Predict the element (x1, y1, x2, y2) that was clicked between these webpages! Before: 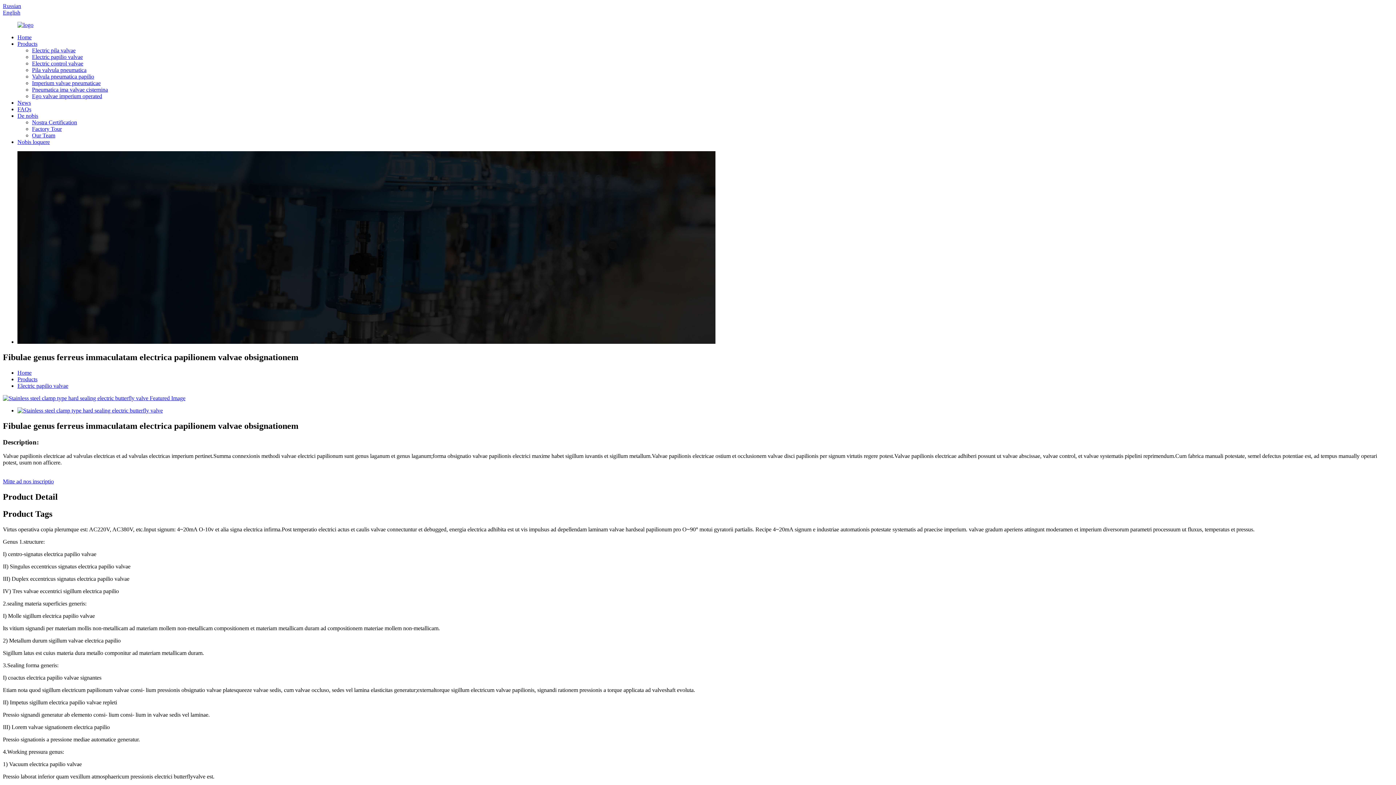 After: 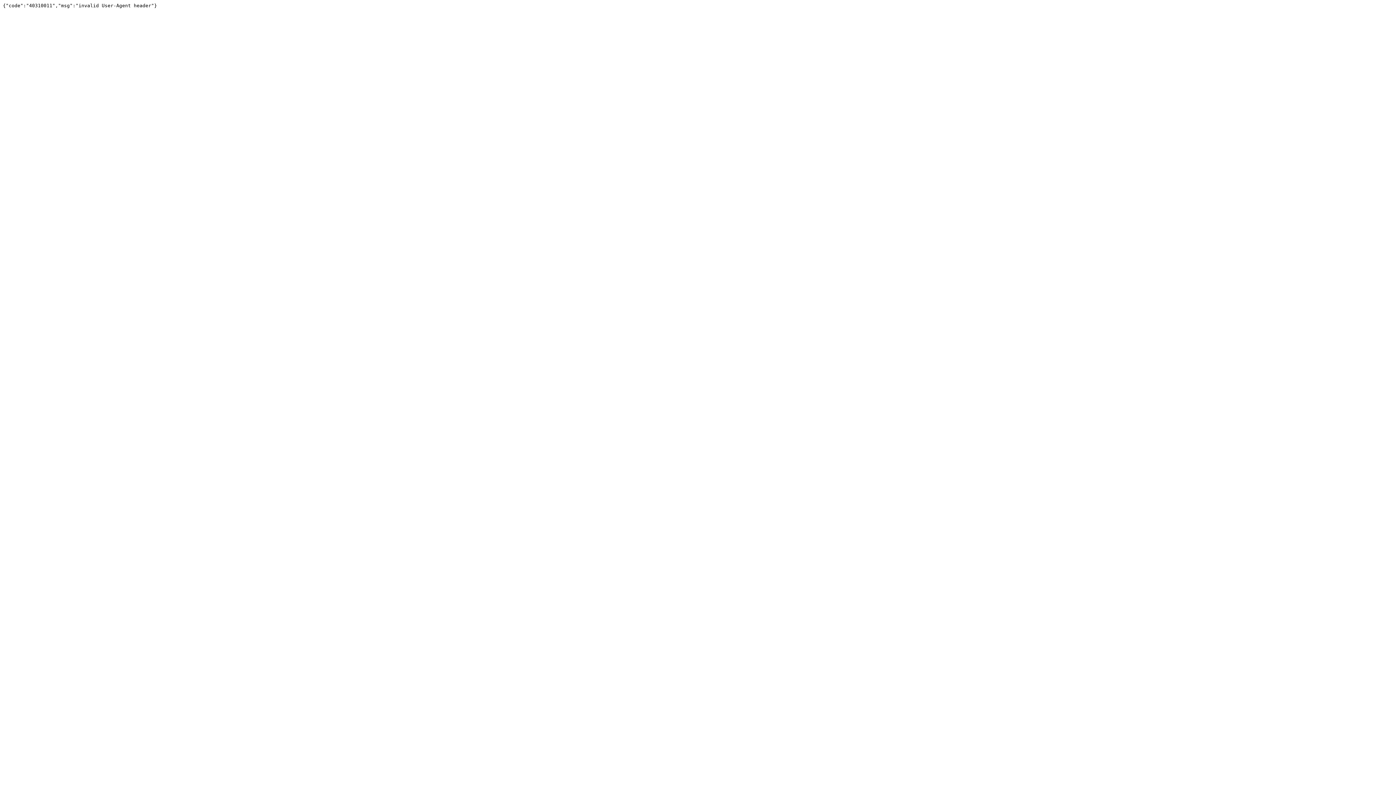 Action: bbox: (2, 395, 185, 401)